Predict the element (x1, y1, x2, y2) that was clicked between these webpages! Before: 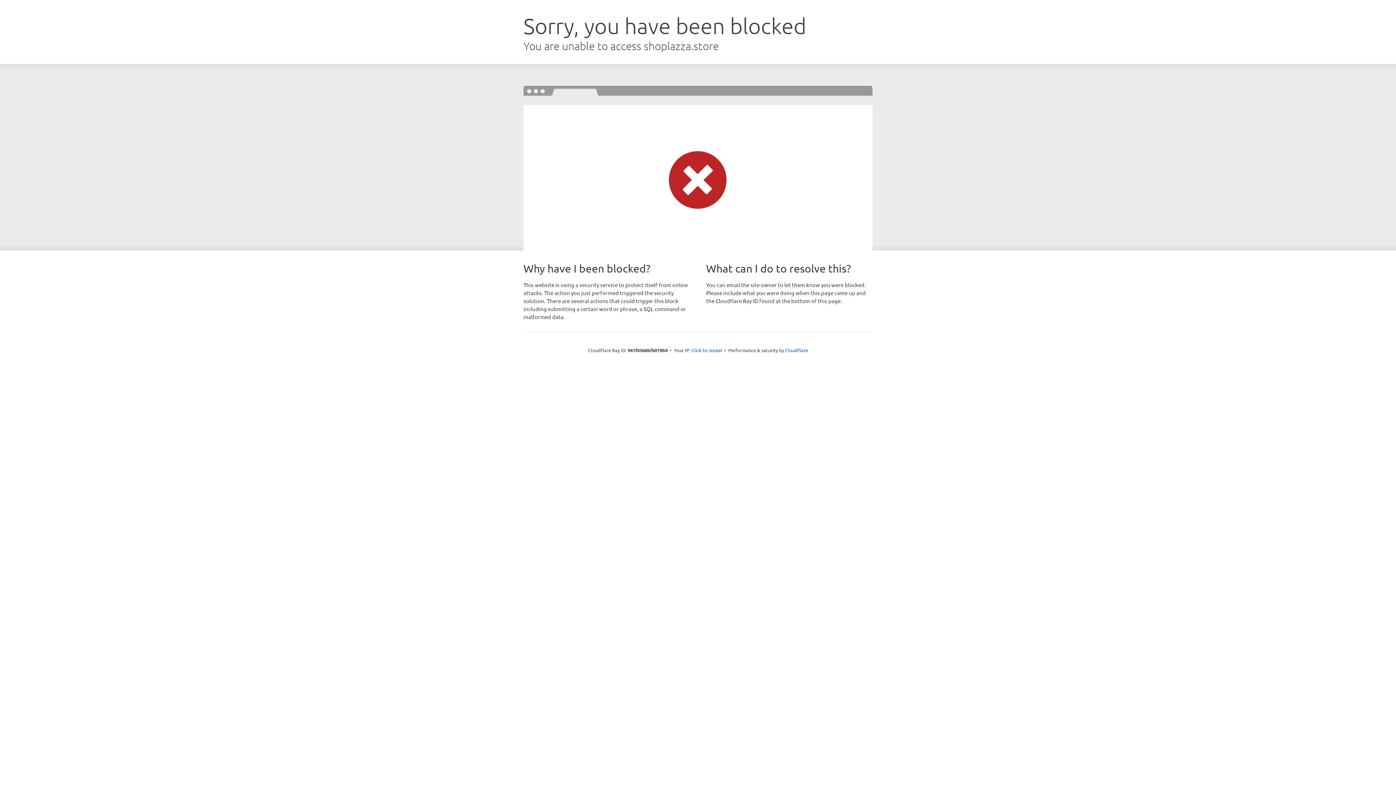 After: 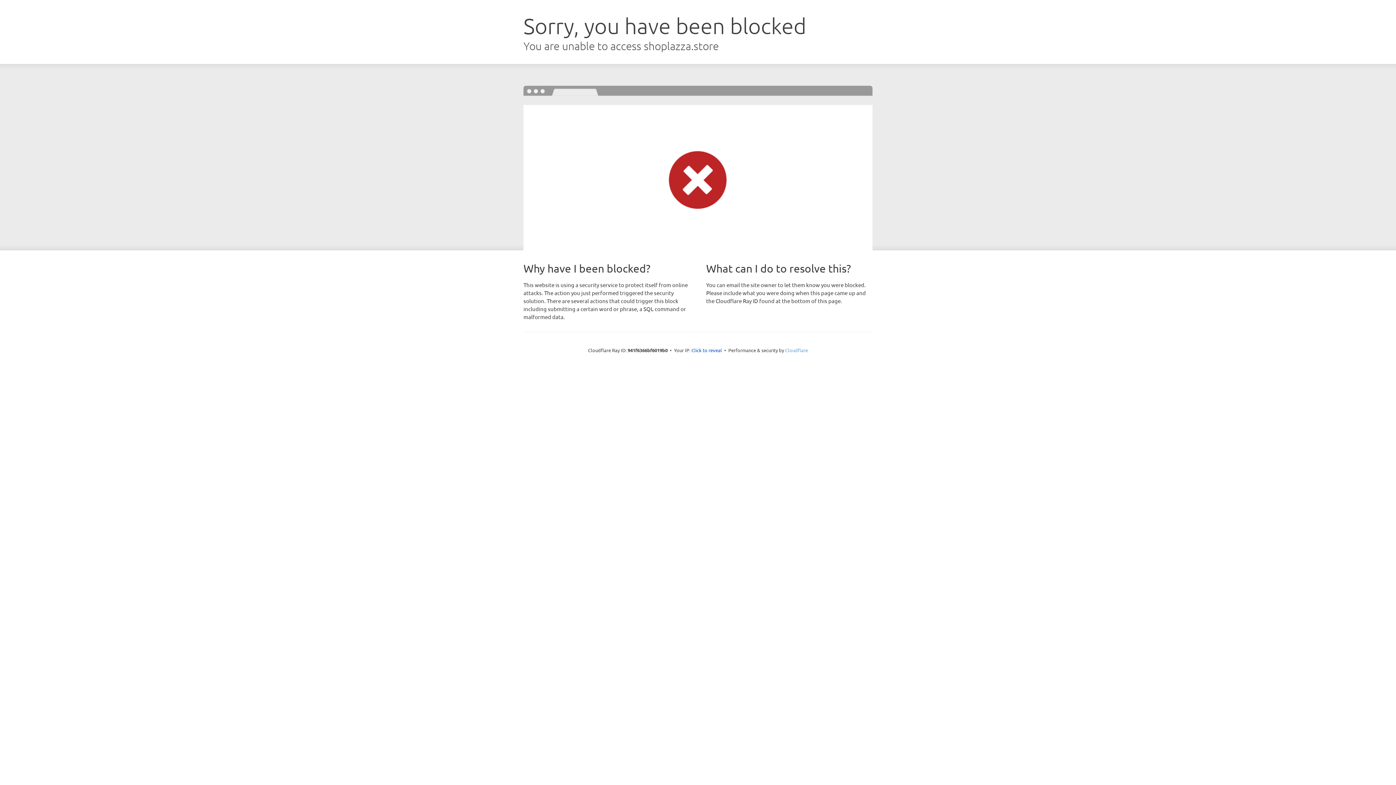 Action: bbox: (785, 347, 808, 353) label: Cloudflare